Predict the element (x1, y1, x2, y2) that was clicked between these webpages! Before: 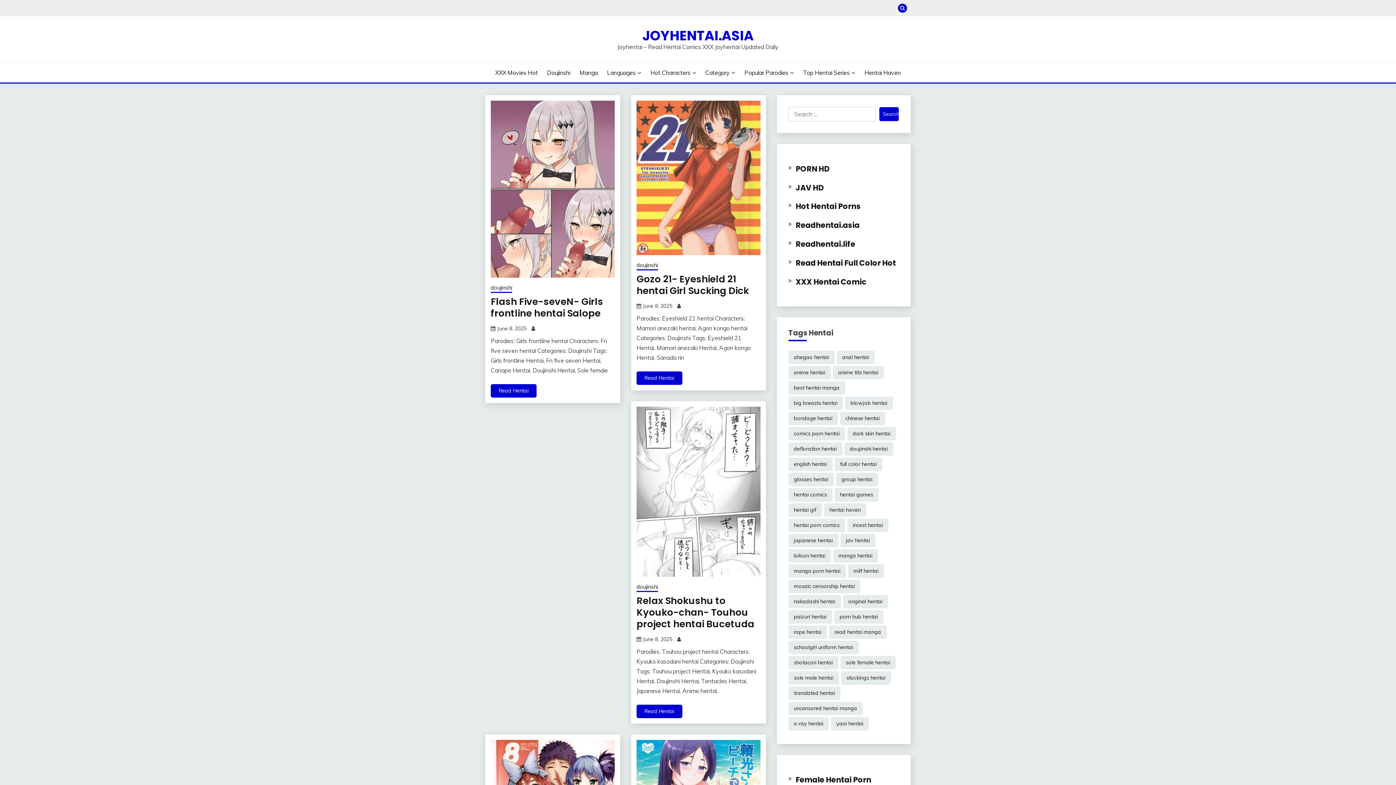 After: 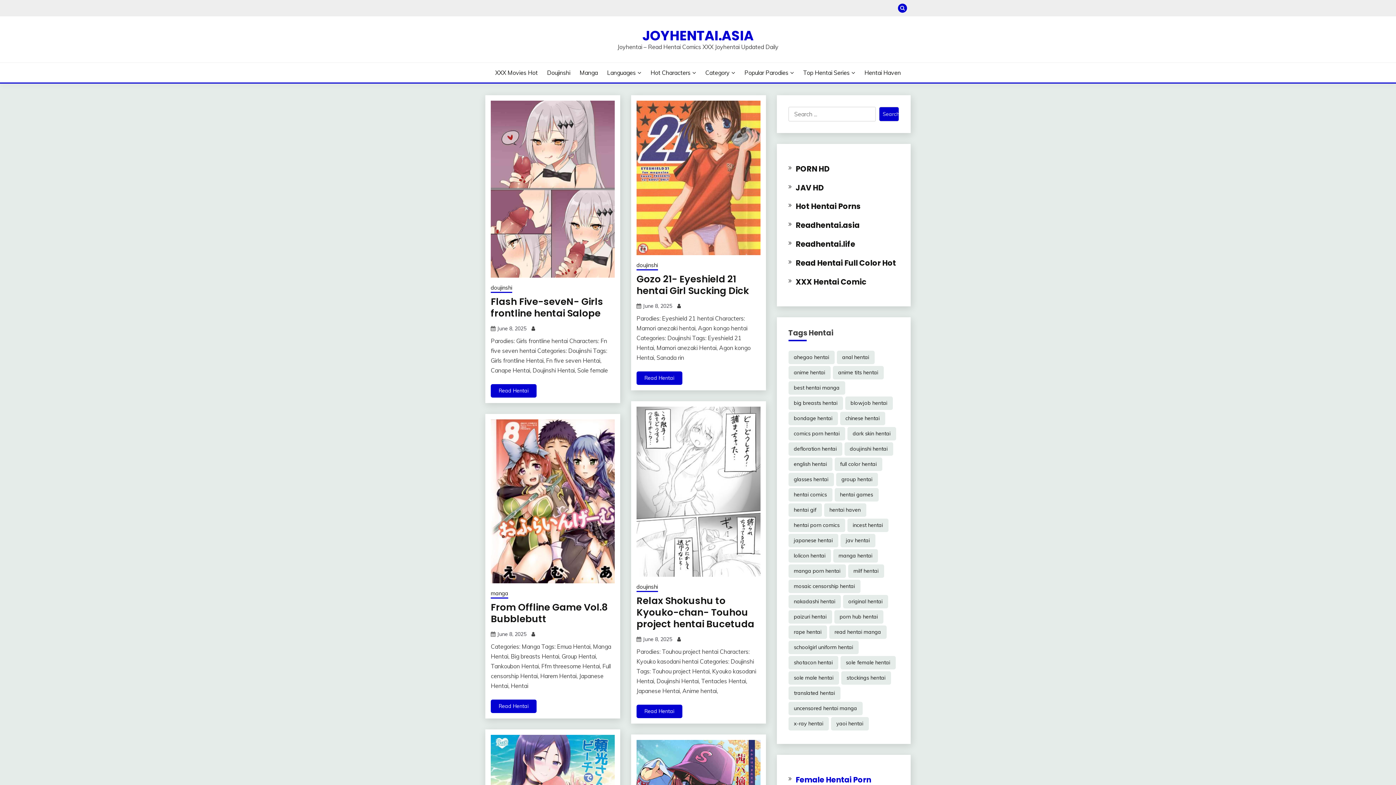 Action: bbox: (795, 774, 871, 785) label: Female Hentai Porn